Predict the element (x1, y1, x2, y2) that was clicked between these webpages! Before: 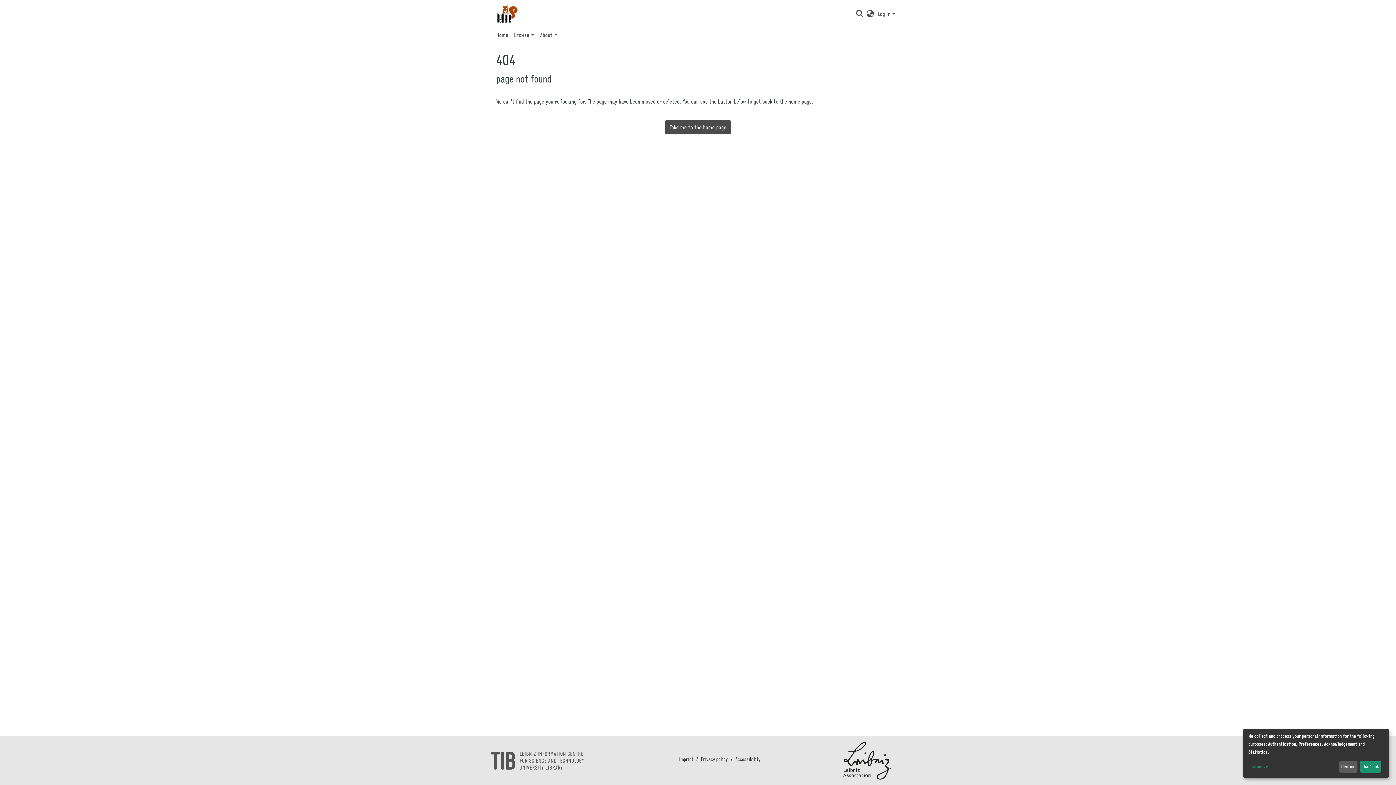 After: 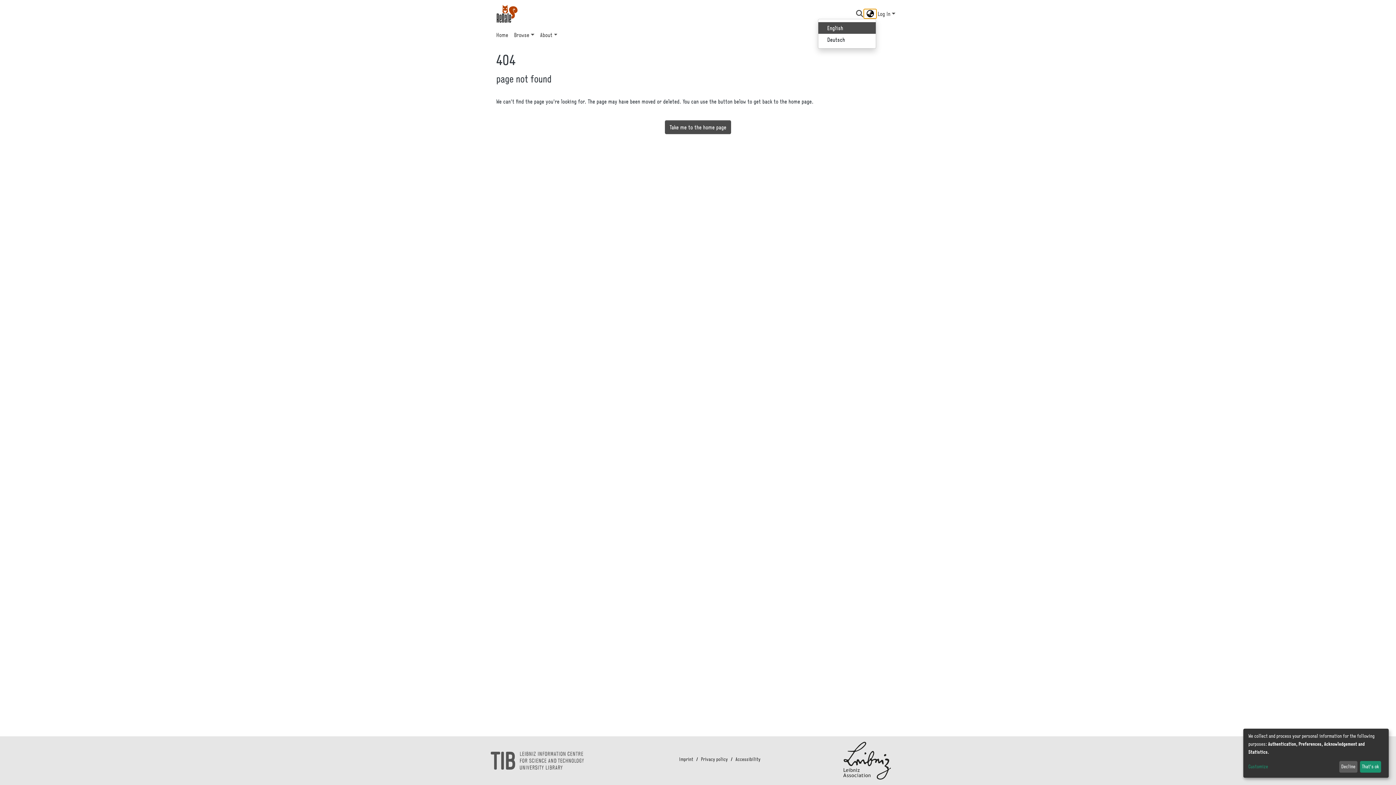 Action: bbox: (885, 5, 897, 14) label: Language switch